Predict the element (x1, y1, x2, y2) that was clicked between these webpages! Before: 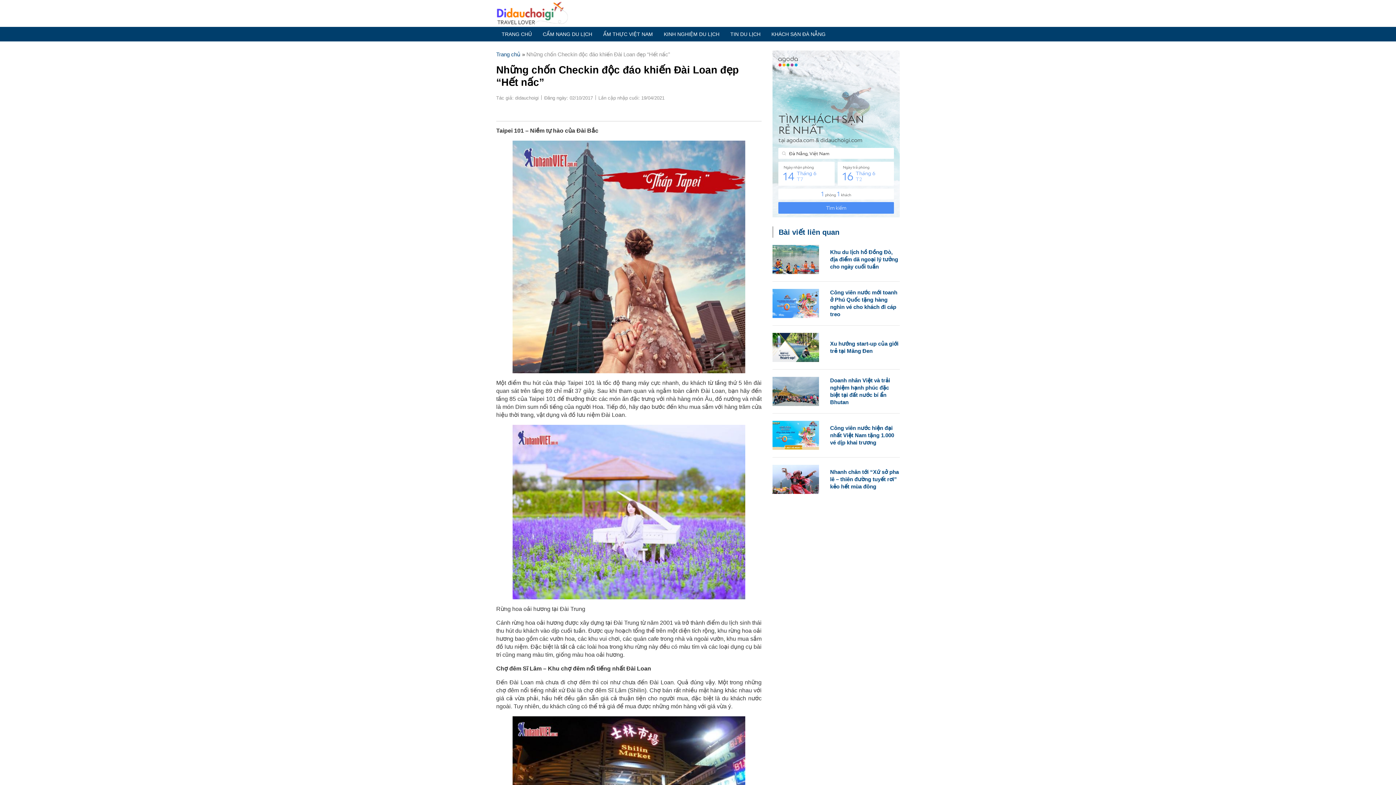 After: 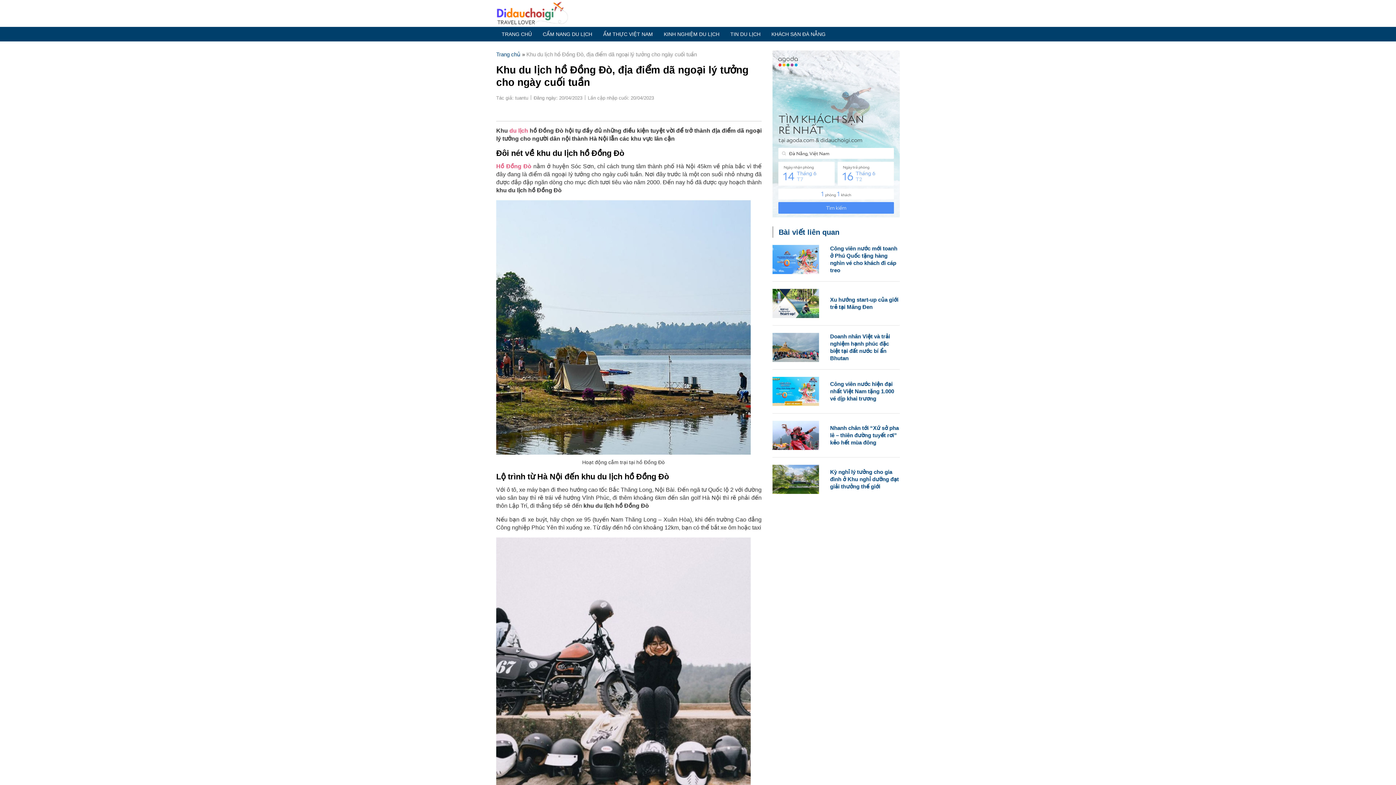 Action: bbox: (772, 245, 819, 274)